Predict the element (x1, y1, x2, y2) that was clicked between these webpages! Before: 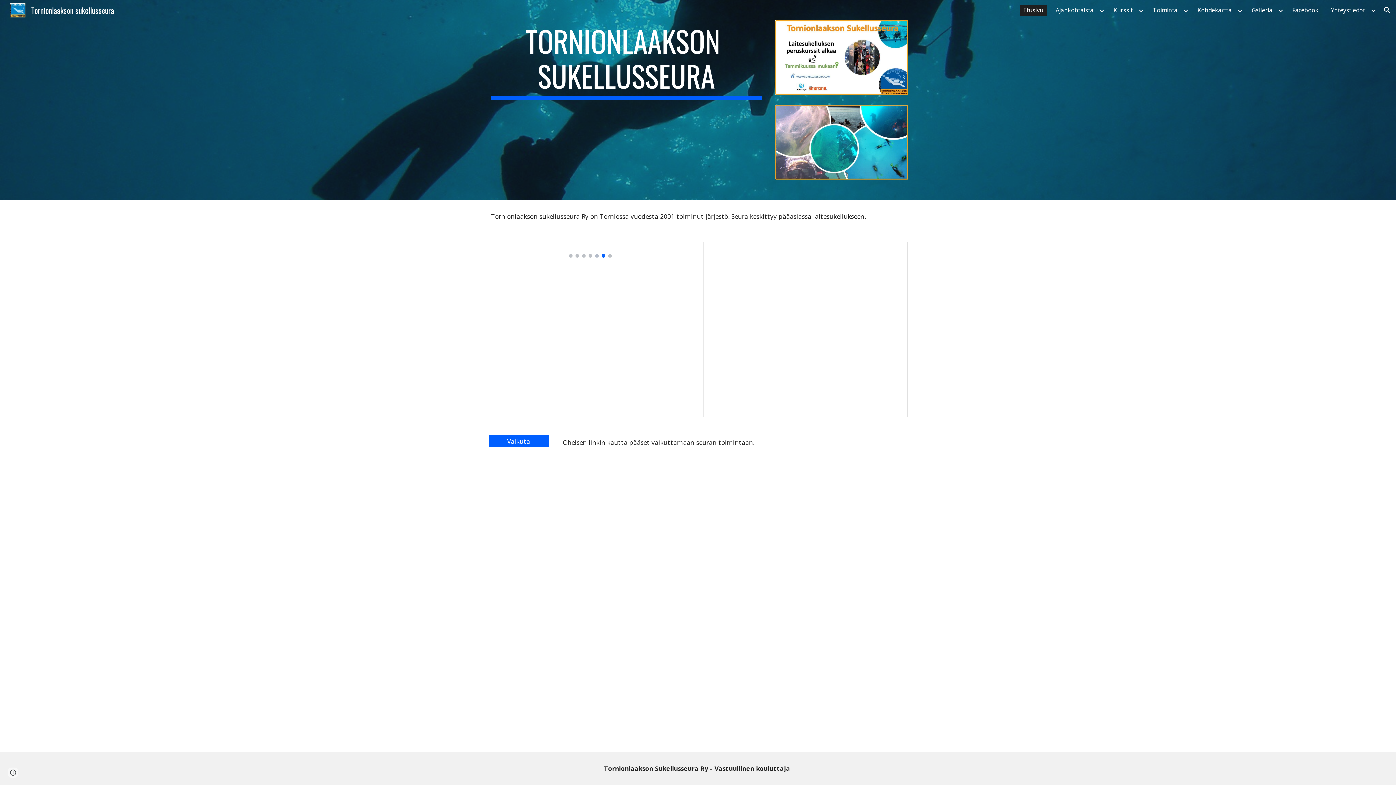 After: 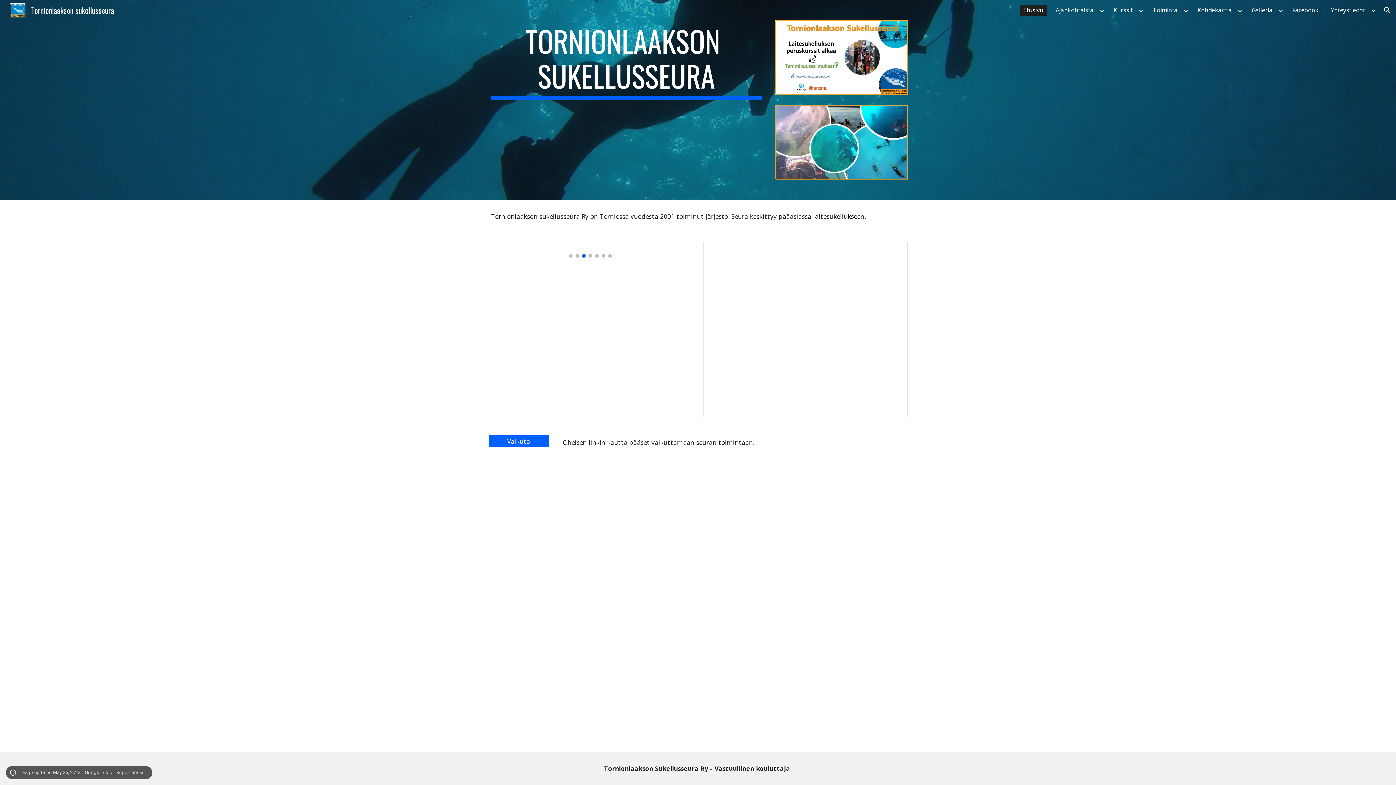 Action: bbox: (8, 768, 18, 778) label: Site actions